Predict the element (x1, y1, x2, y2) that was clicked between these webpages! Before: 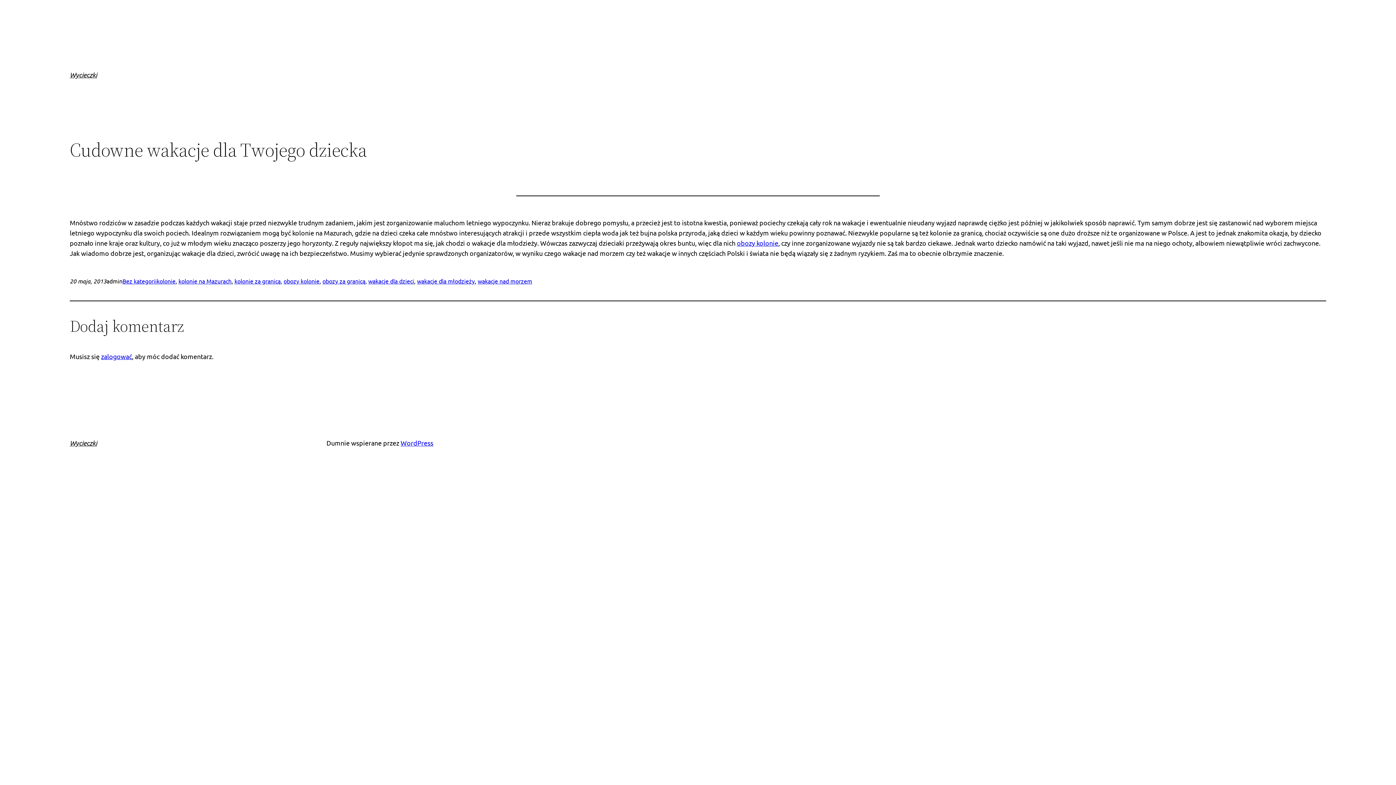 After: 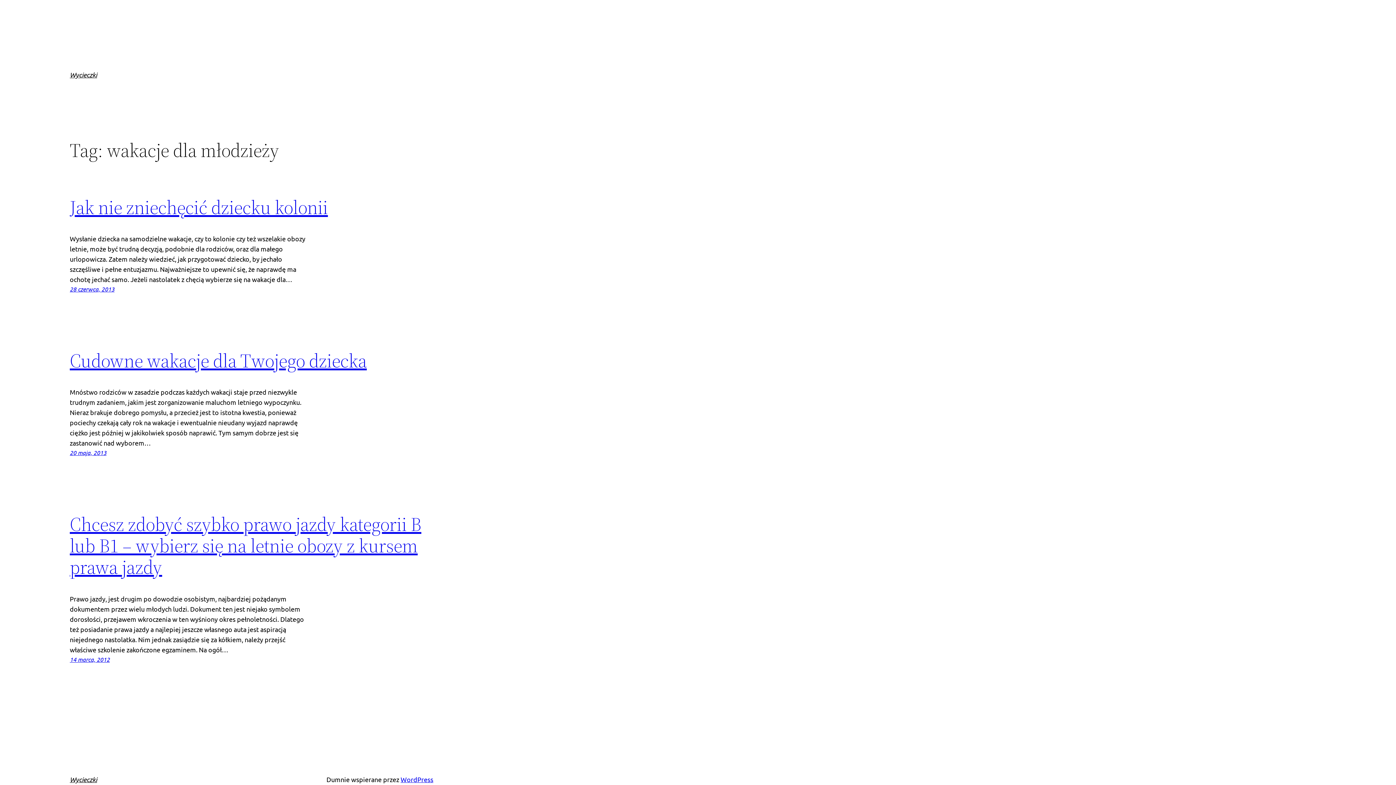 Action: bbox: (417, 277, 474, 284) label: wakacje dla młodzieży